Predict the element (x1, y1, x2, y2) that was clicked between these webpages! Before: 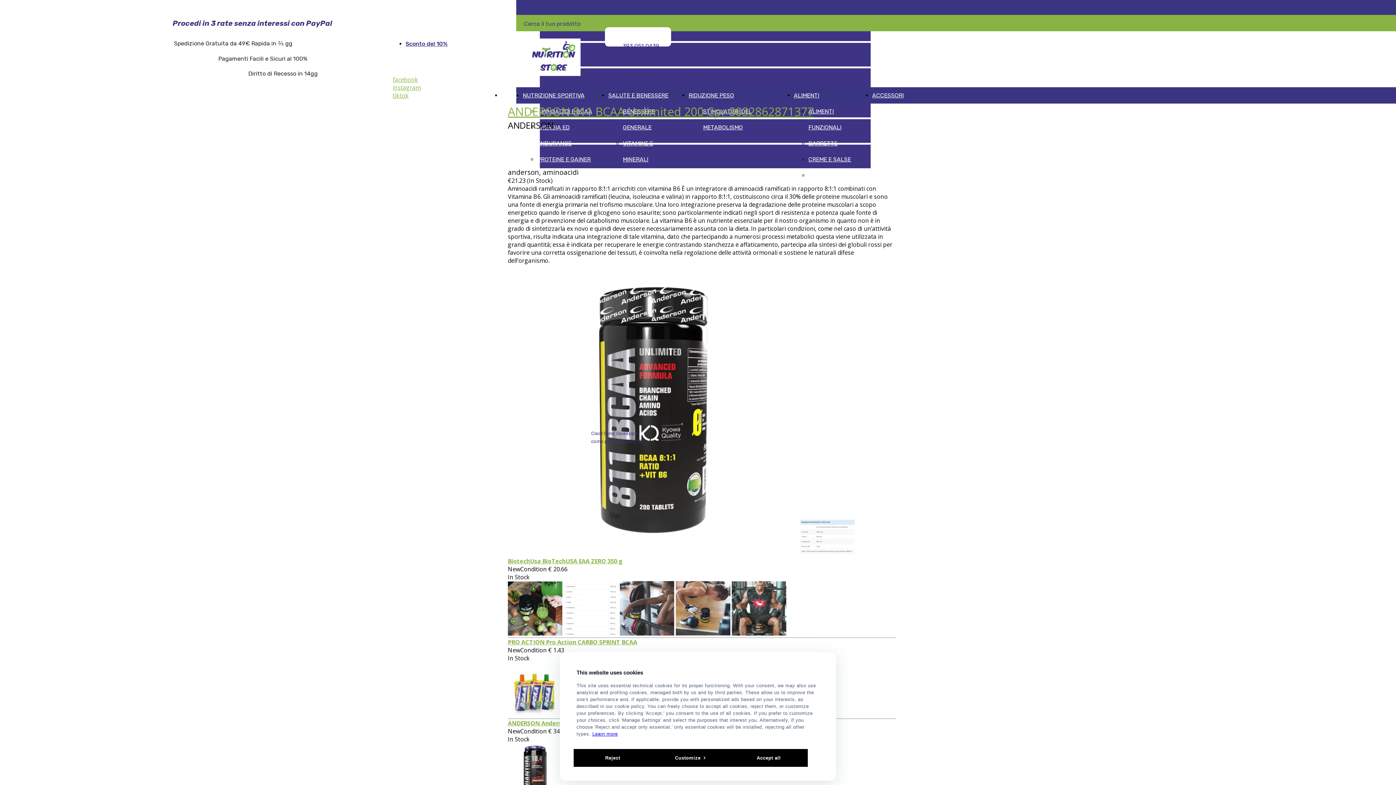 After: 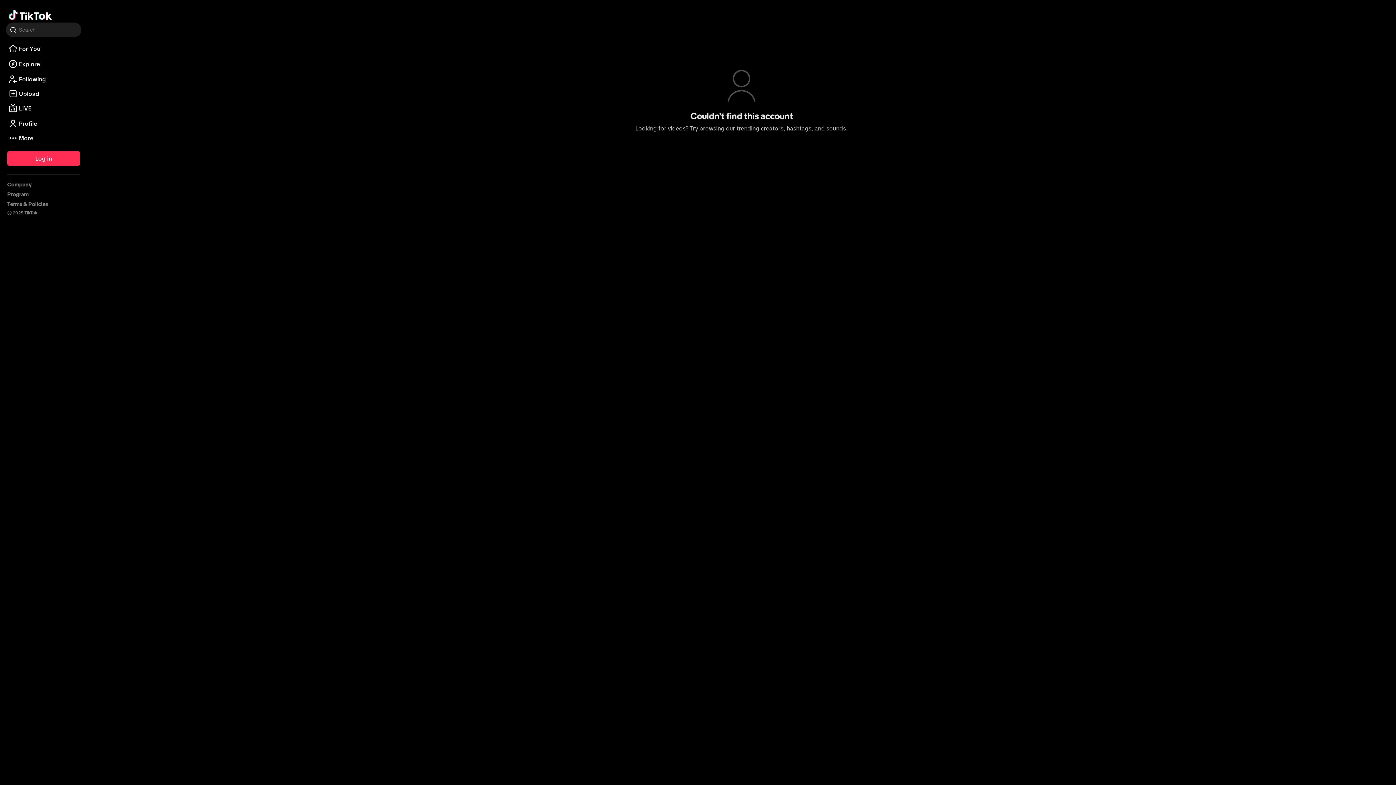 Action: label: tiktok bbox: (392, 91, 408, 99)